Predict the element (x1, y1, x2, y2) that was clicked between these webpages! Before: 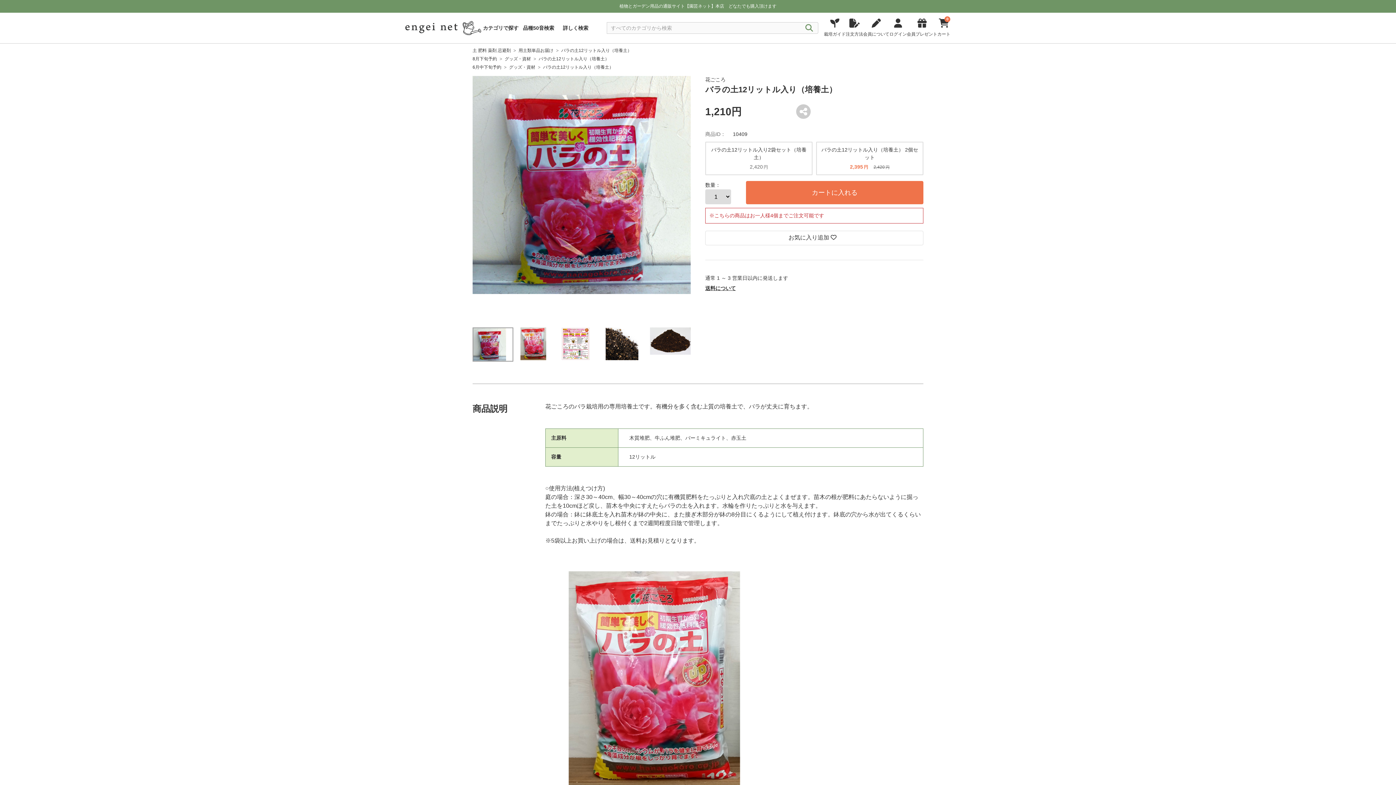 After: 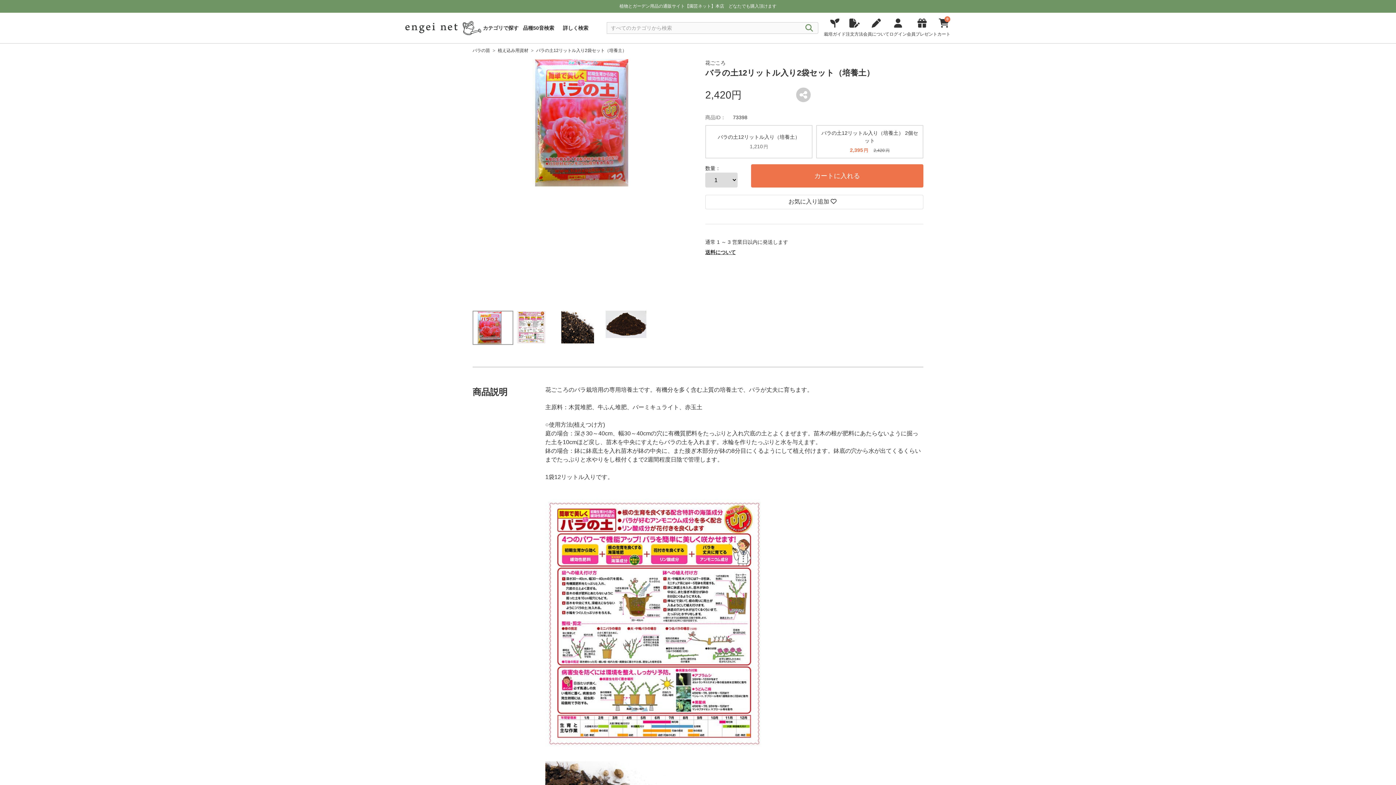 Action: label: バラの土12リットル入り2袋セット（培養土）
2,420円 bbox: (705, 141, 812, 175)